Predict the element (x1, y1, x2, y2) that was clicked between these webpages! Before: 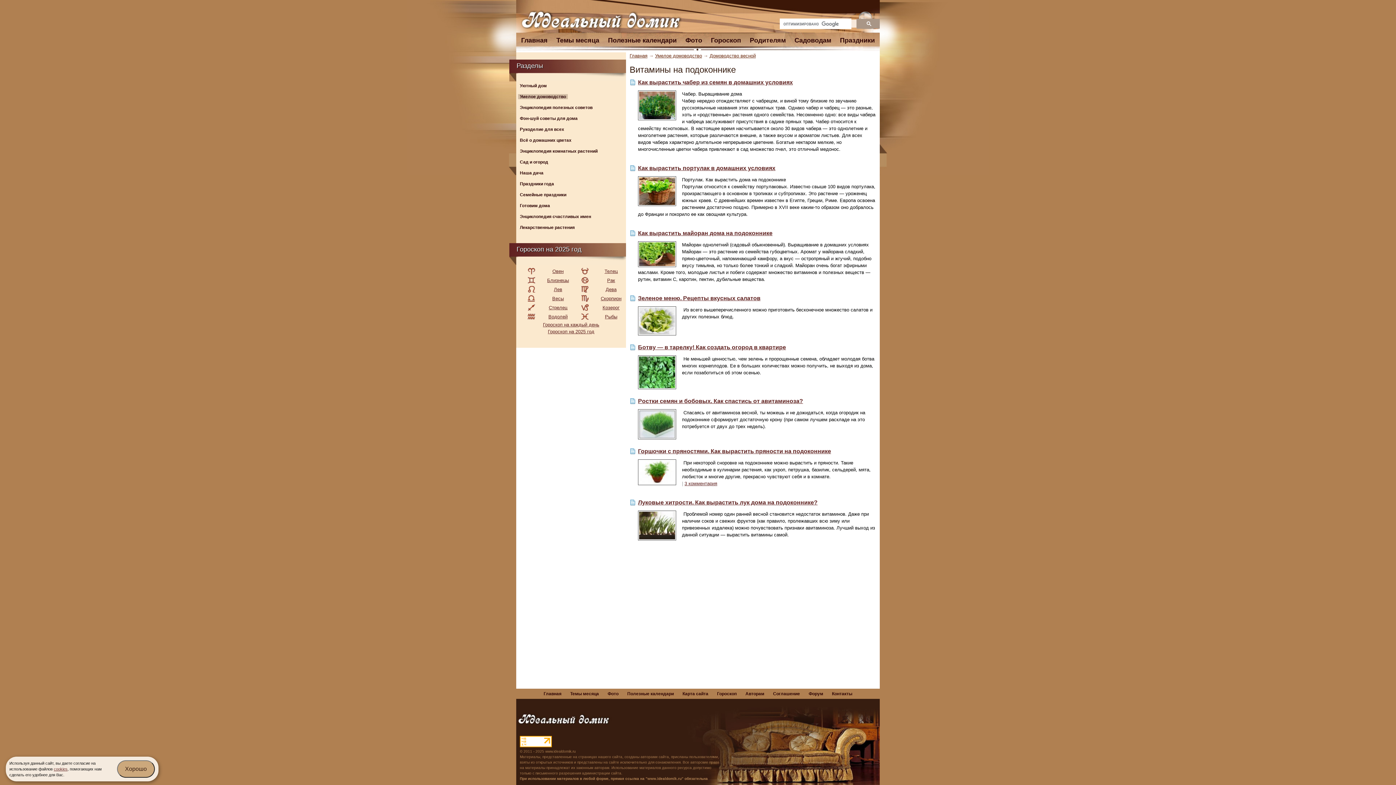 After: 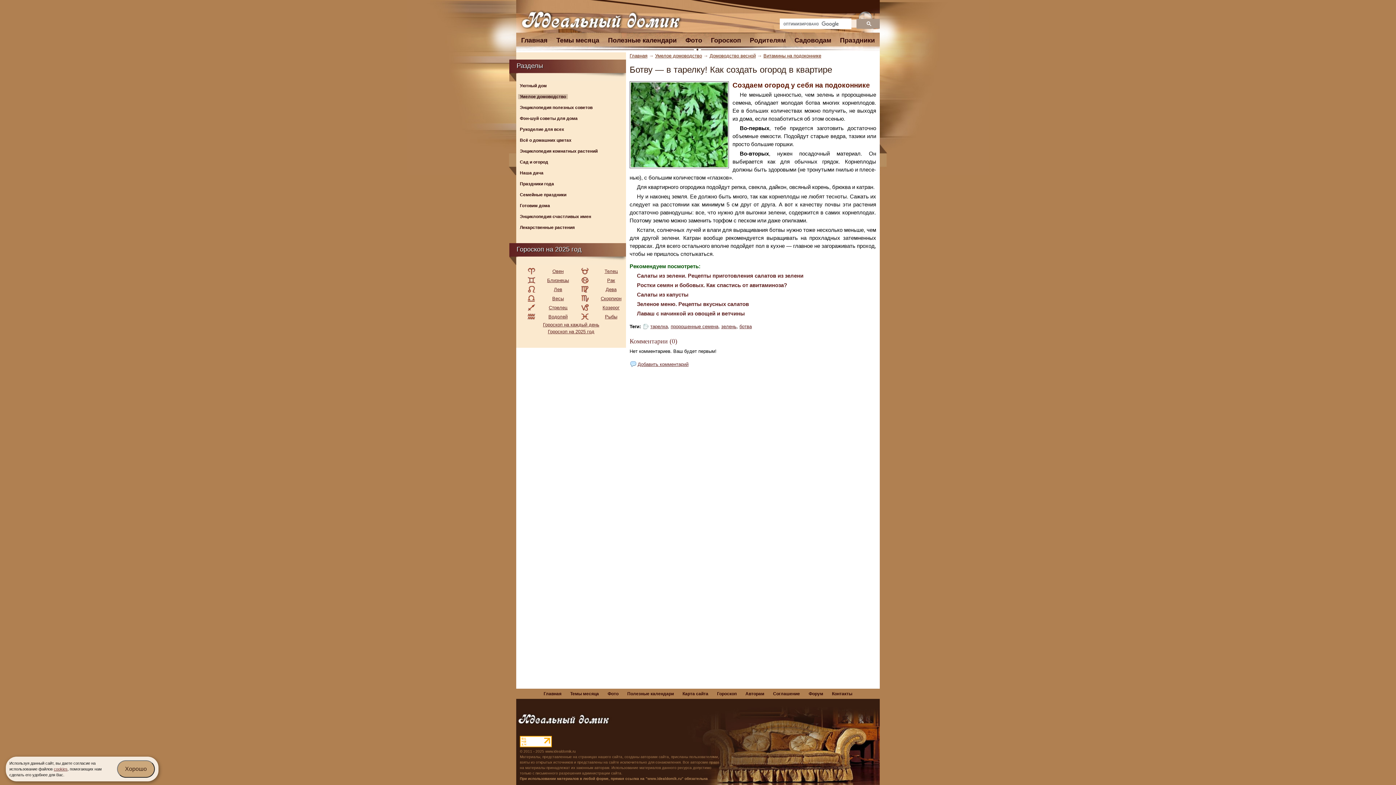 Action: label: Ботву — в тарелку! Как создать огород в квартире bbox: (638, 344, 786, 350)